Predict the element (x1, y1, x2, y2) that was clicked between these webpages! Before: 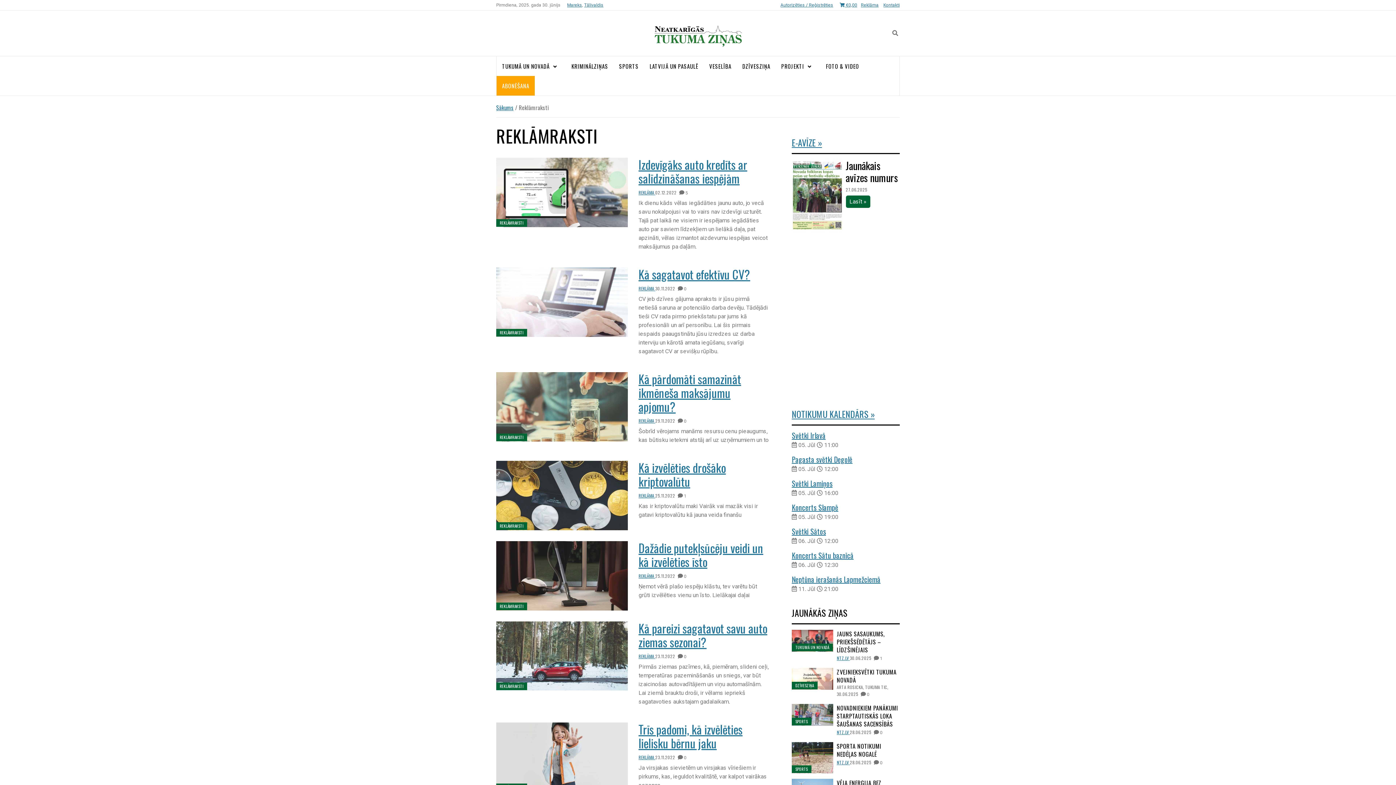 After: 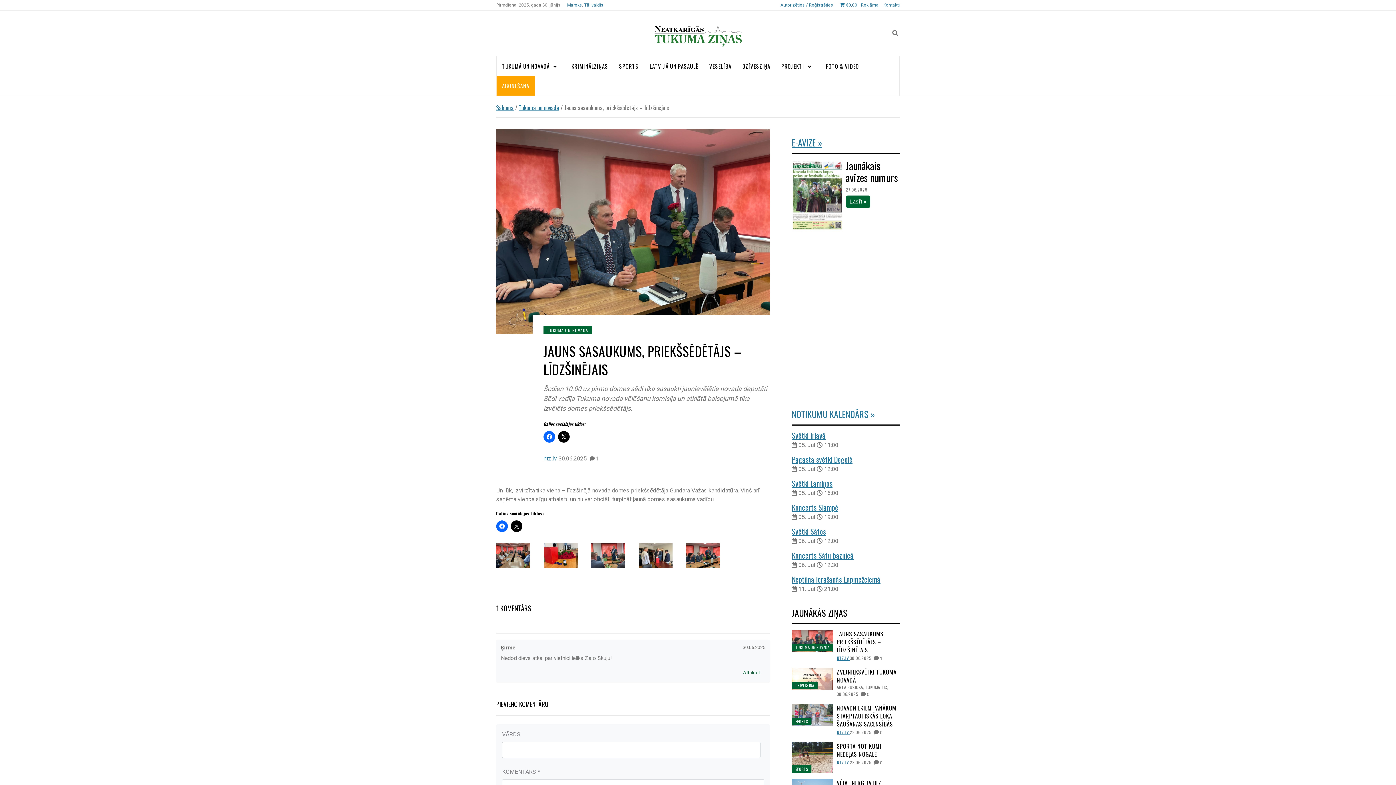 Action: bbox: (792, 637, 833, 644)